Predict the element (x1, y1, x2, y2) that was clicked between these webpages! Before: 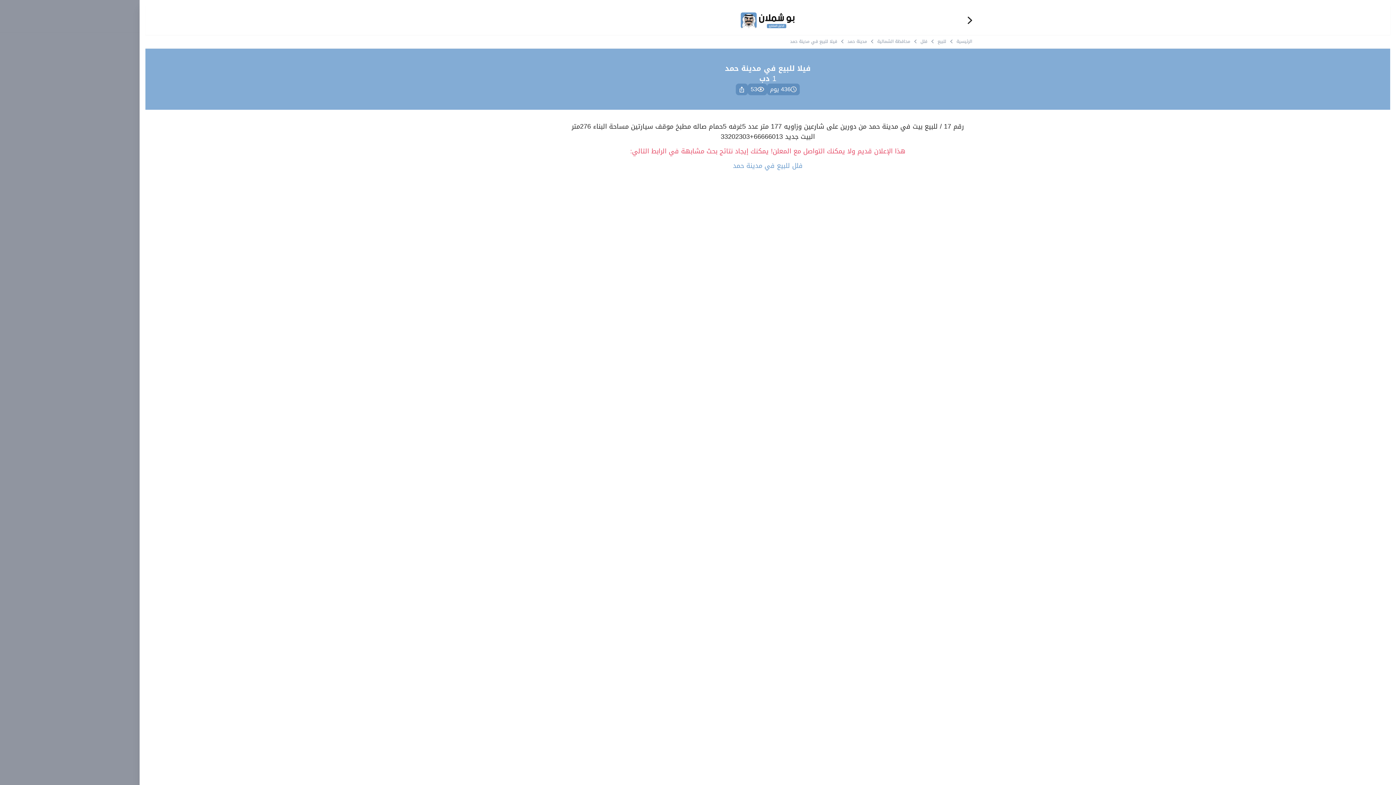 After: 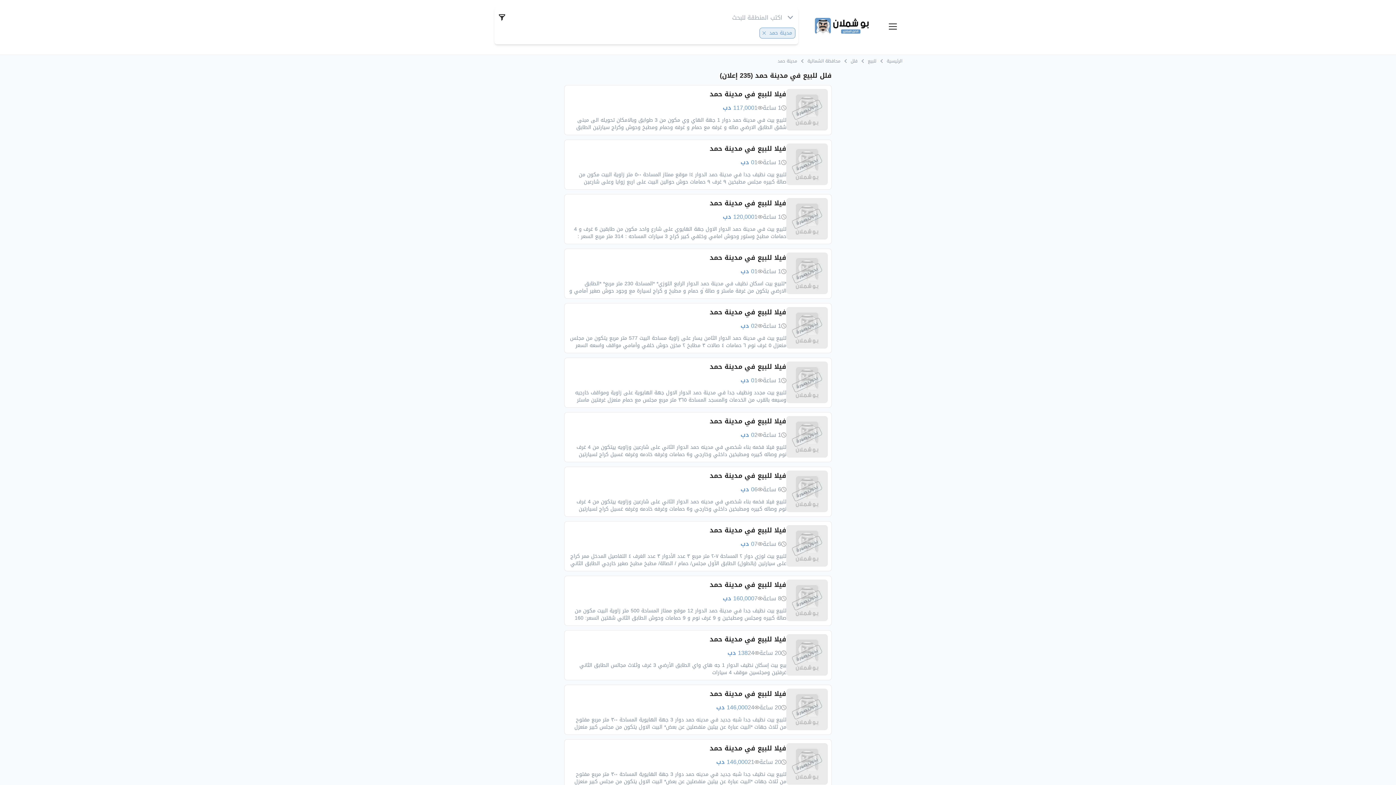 Action: bbox: (846, 38, 868, 44) label: مدينة حمد